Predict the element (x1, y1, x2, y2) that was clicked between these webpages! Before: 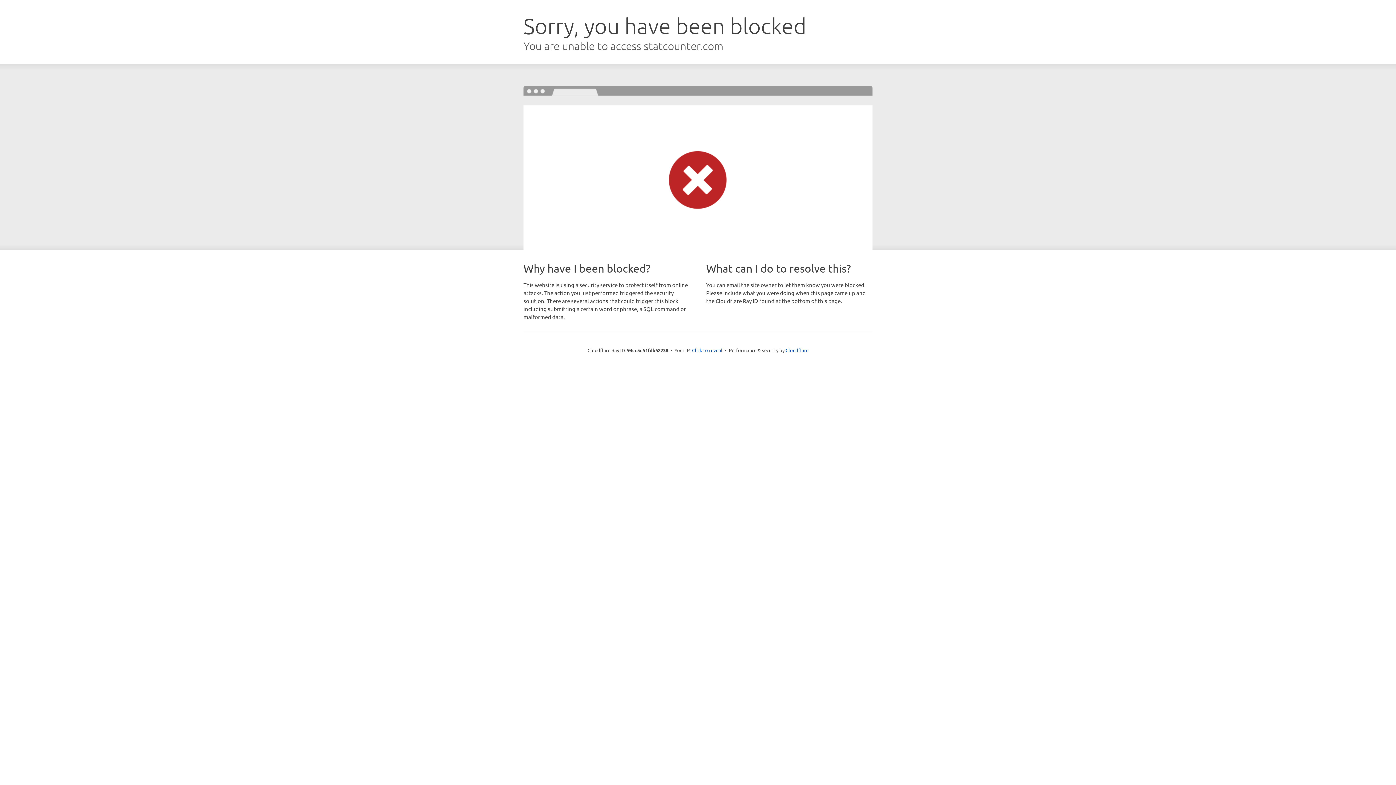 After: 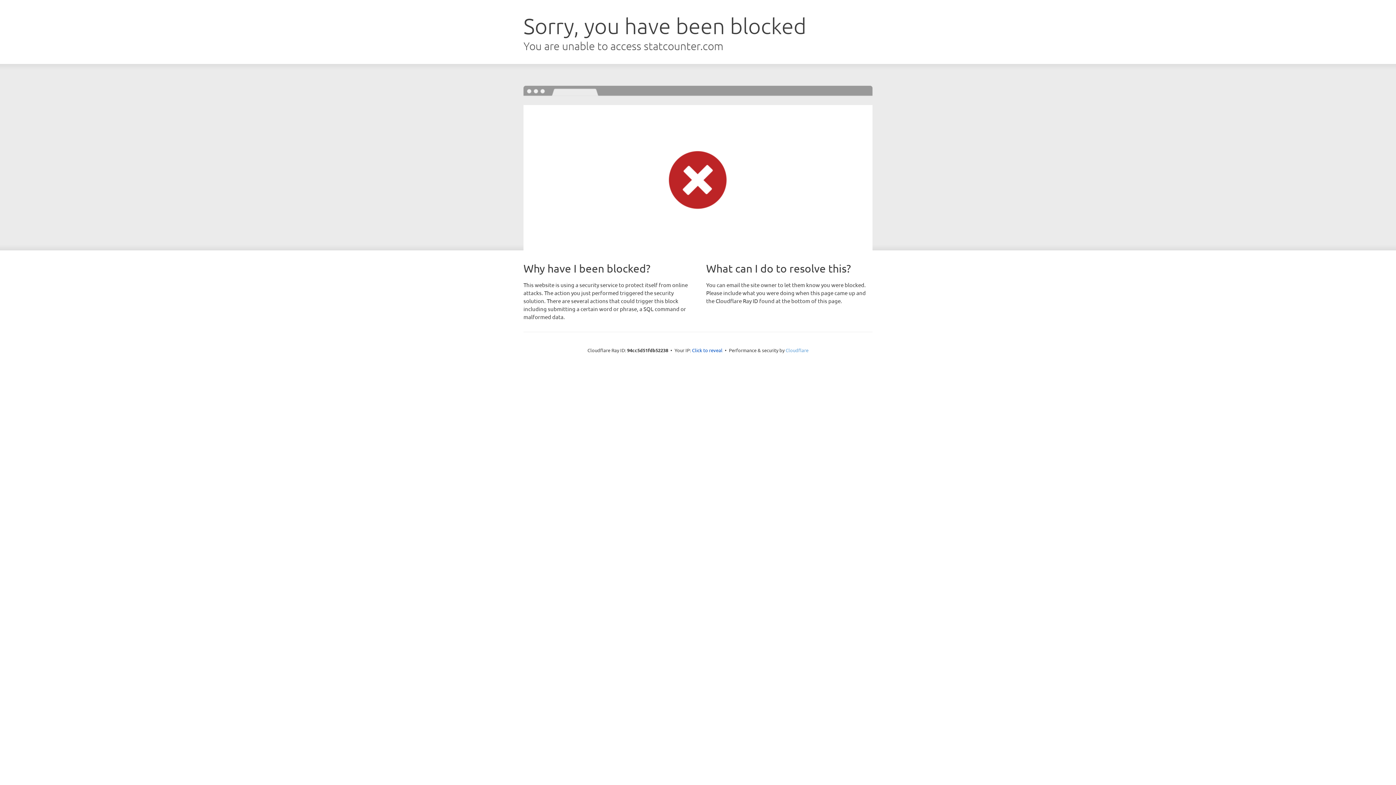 Action: label: Cloudflare bbox: (785, 347, 808, 353)